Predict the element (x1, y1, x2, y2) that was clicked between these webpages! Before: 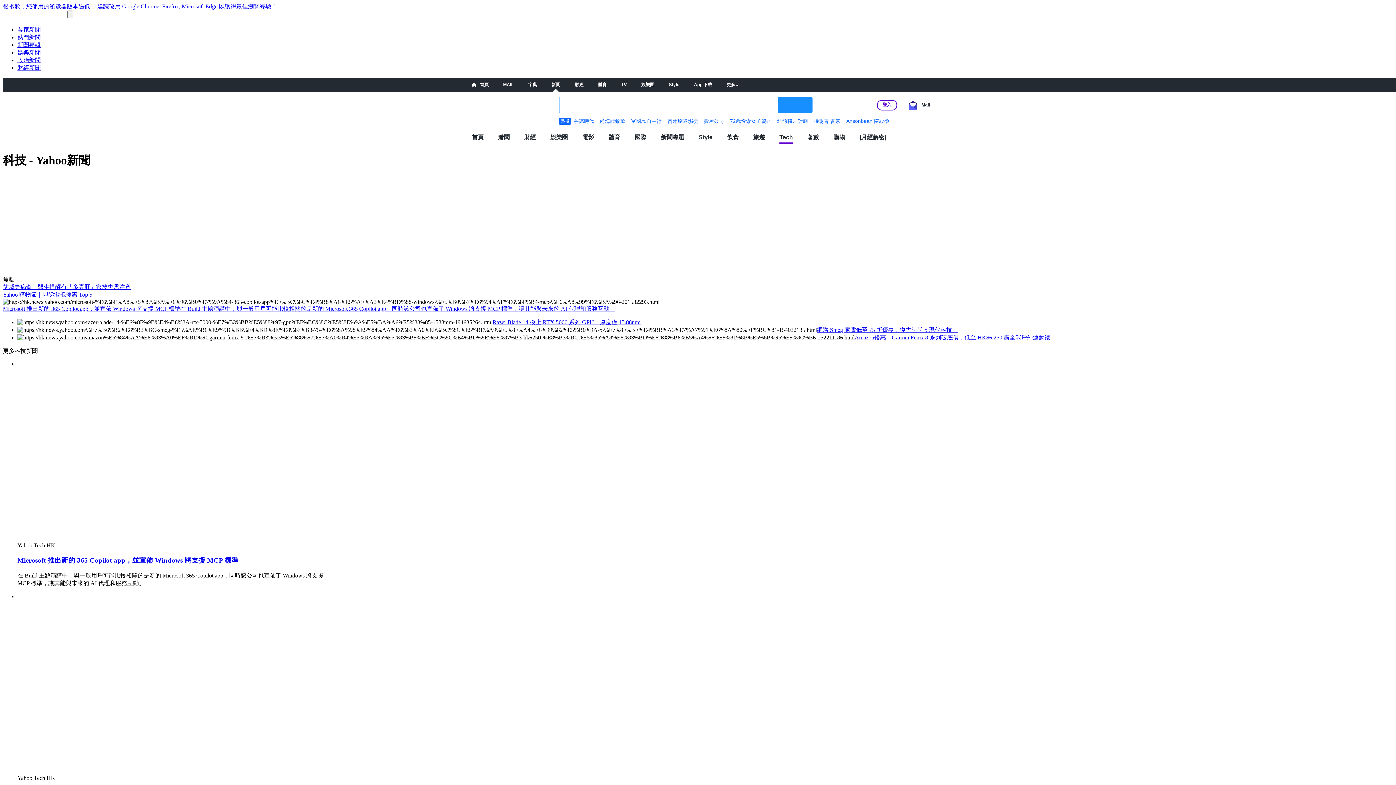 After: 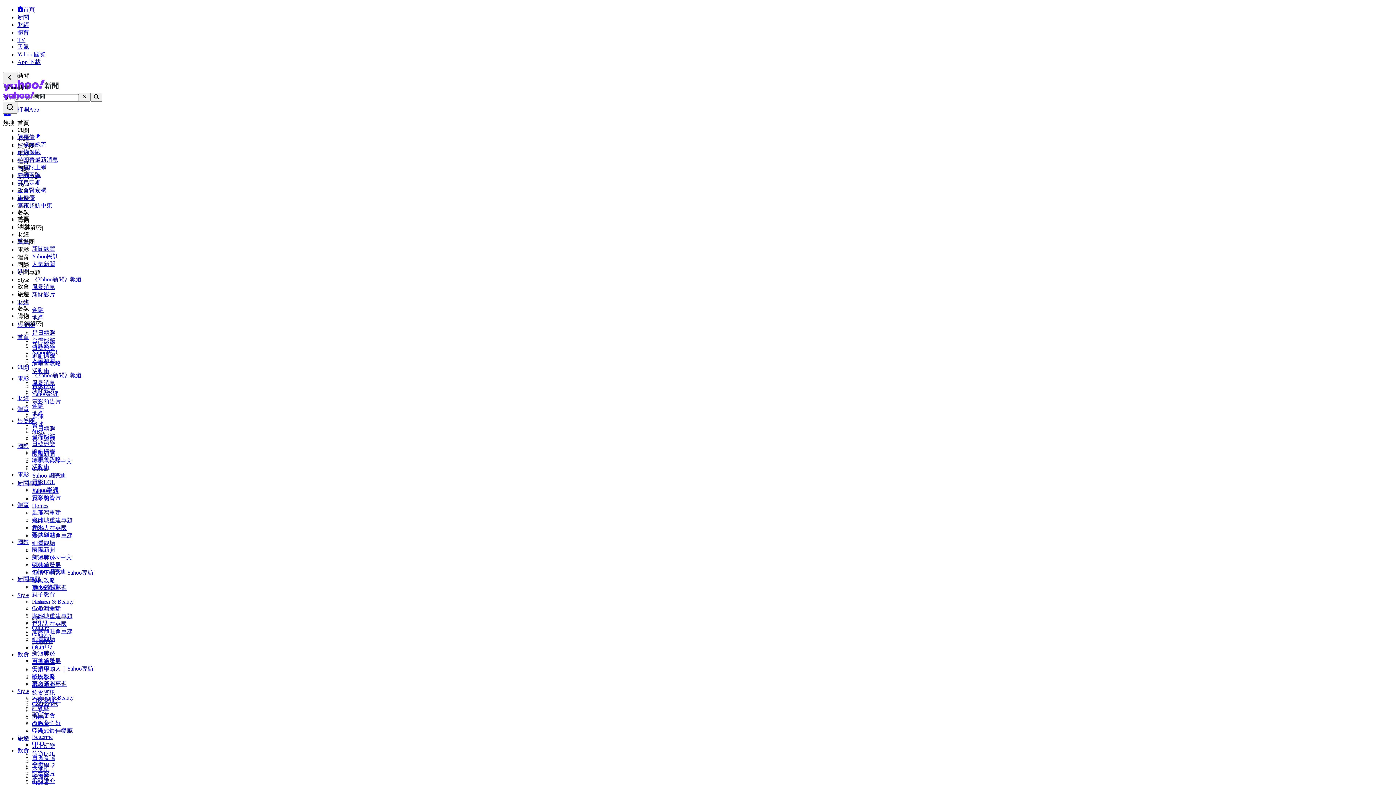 Action: bbox: (180, 305, 615, 311) label: 在 Build 主題演講中，與一般用戶可能比較相關的是新的 Microsoft 365 Copilot app，同時該公司也宣佈了 Windows 將支援 MCP 標準，讓其能與未來的 AI 代理和服務互動。